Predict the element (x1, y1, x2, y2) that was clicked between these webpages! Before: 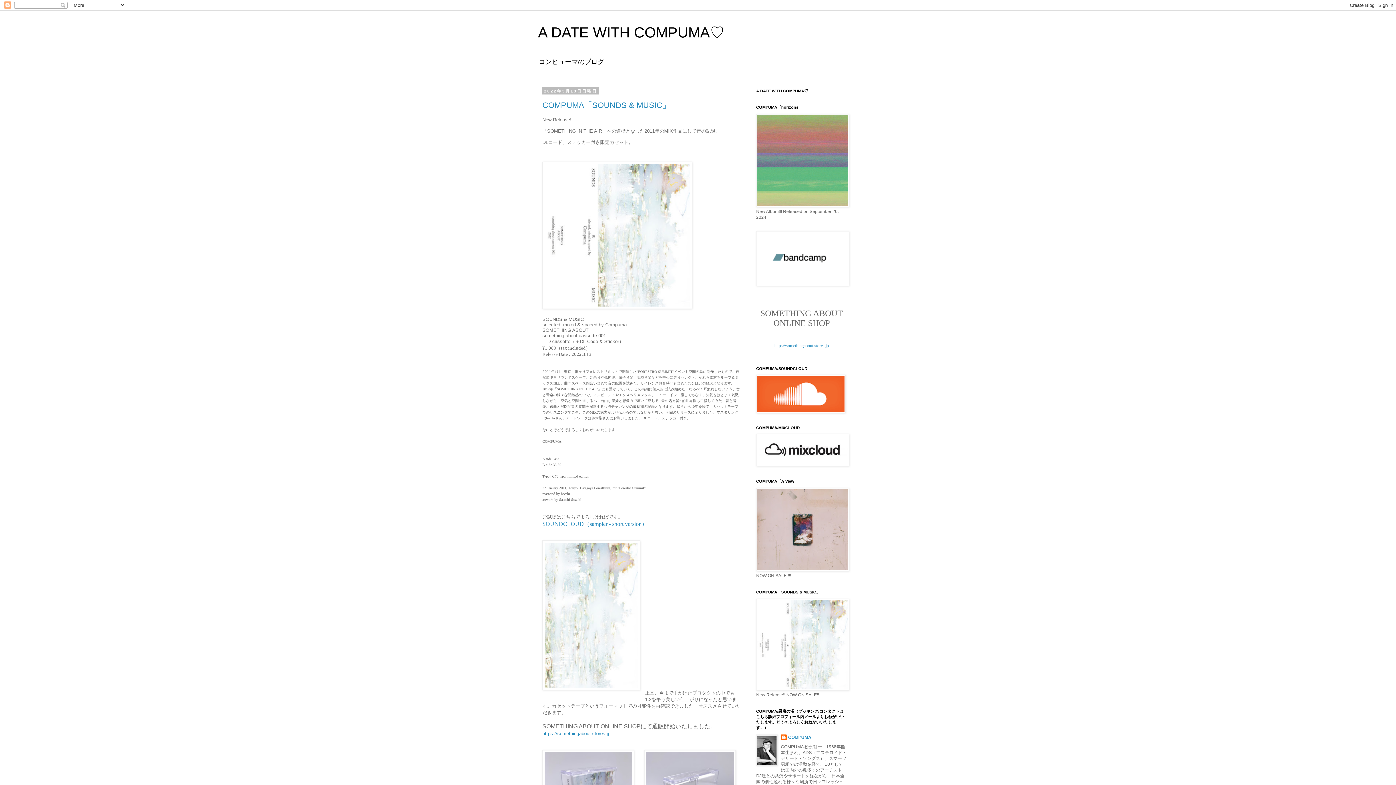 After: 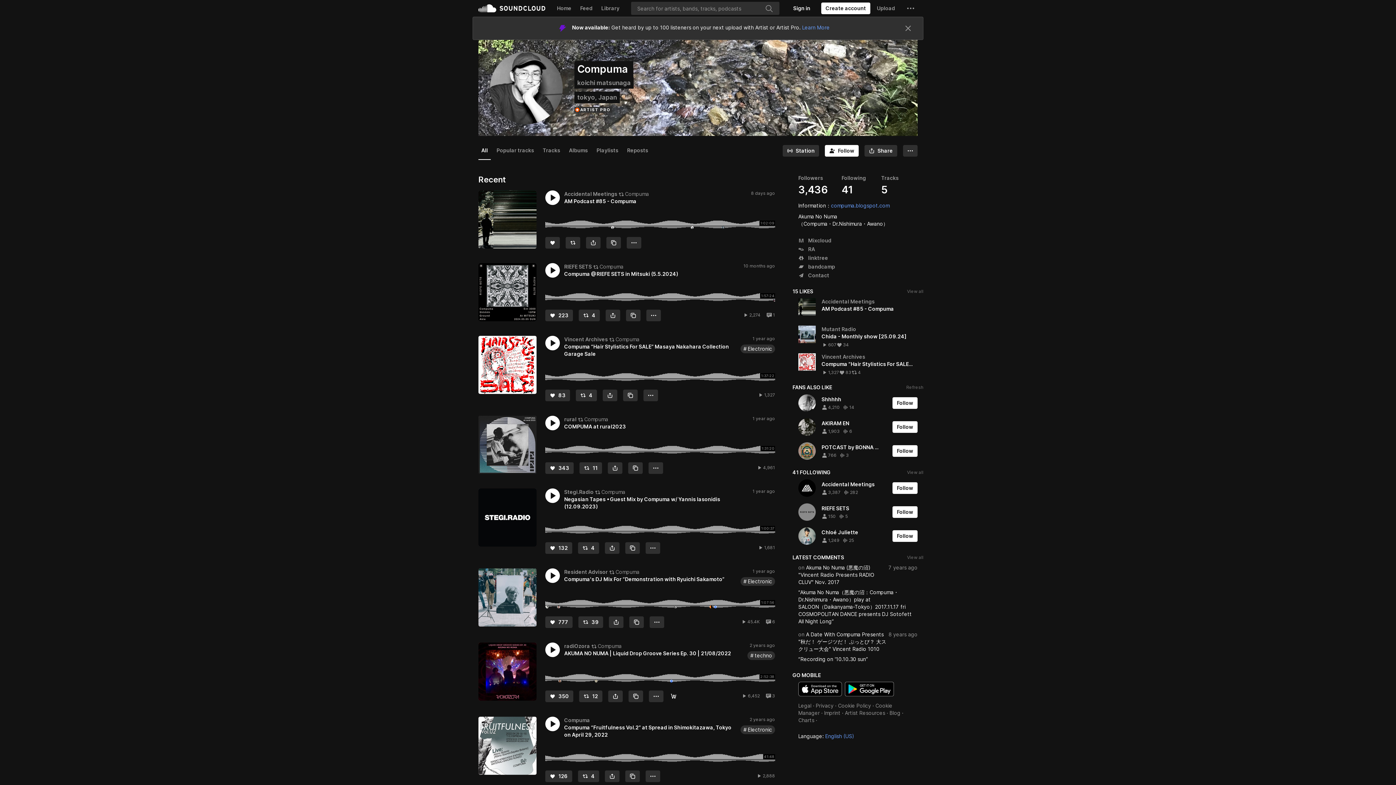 Action: bbox: (756, 409, 845, 414)